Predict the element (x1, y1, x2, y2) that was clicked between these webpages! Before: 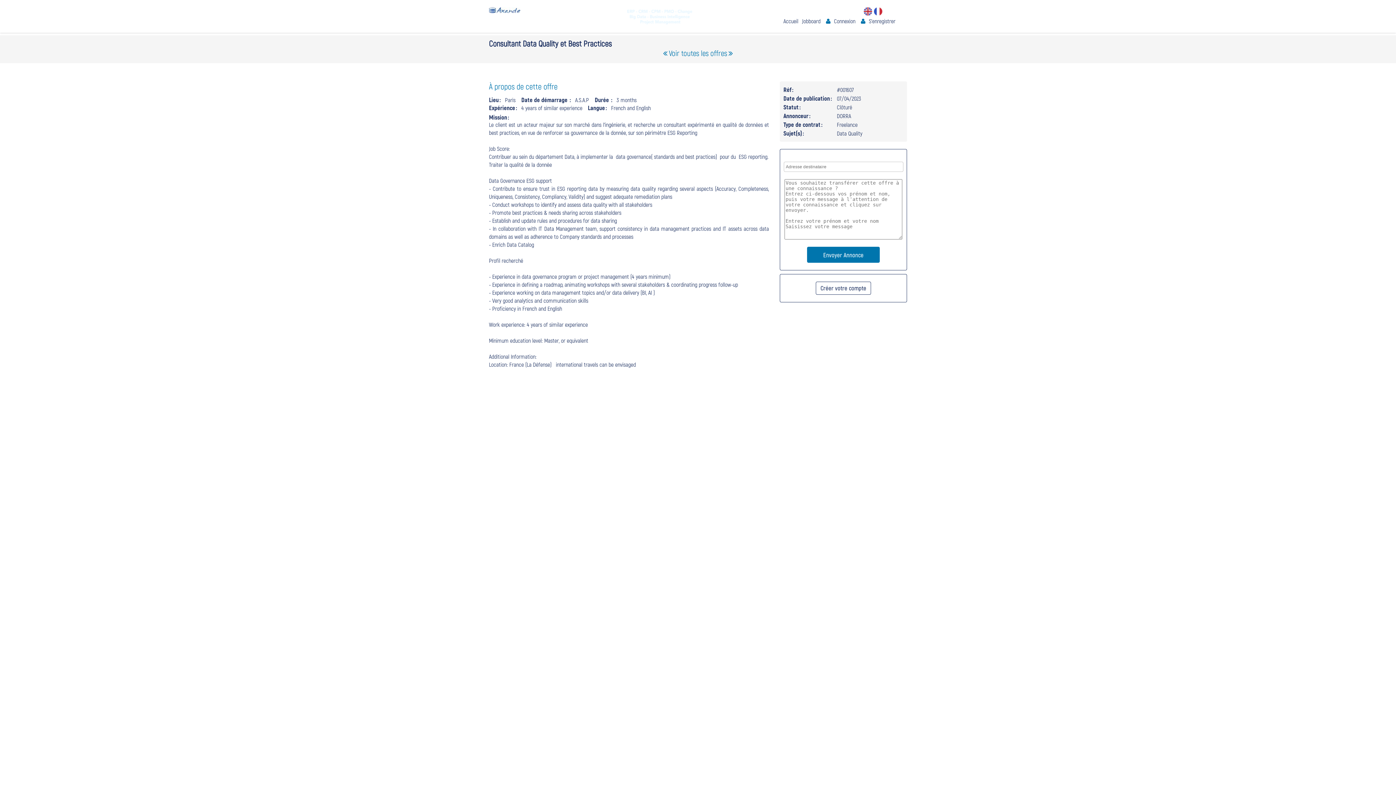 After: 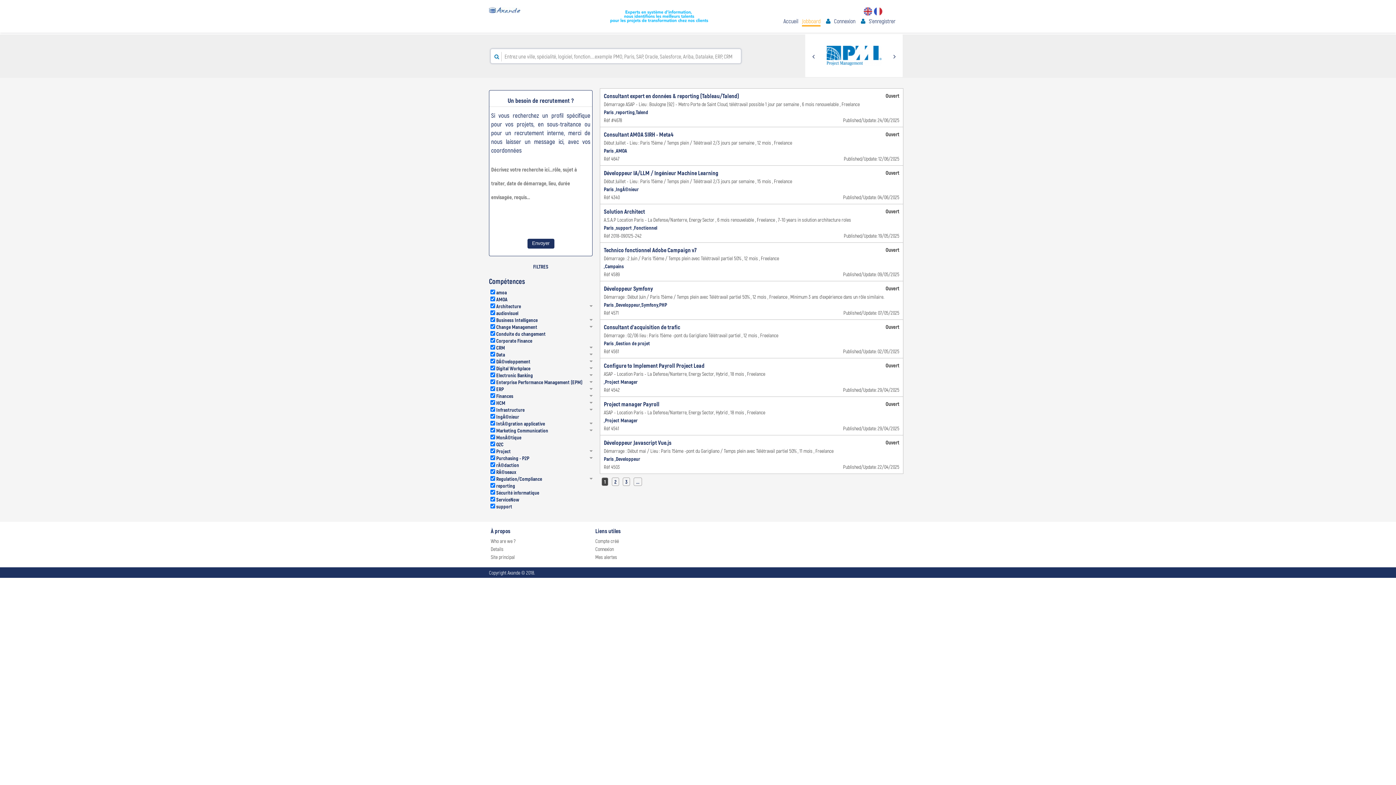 Action: bbox: (489, 7, 520, 12)